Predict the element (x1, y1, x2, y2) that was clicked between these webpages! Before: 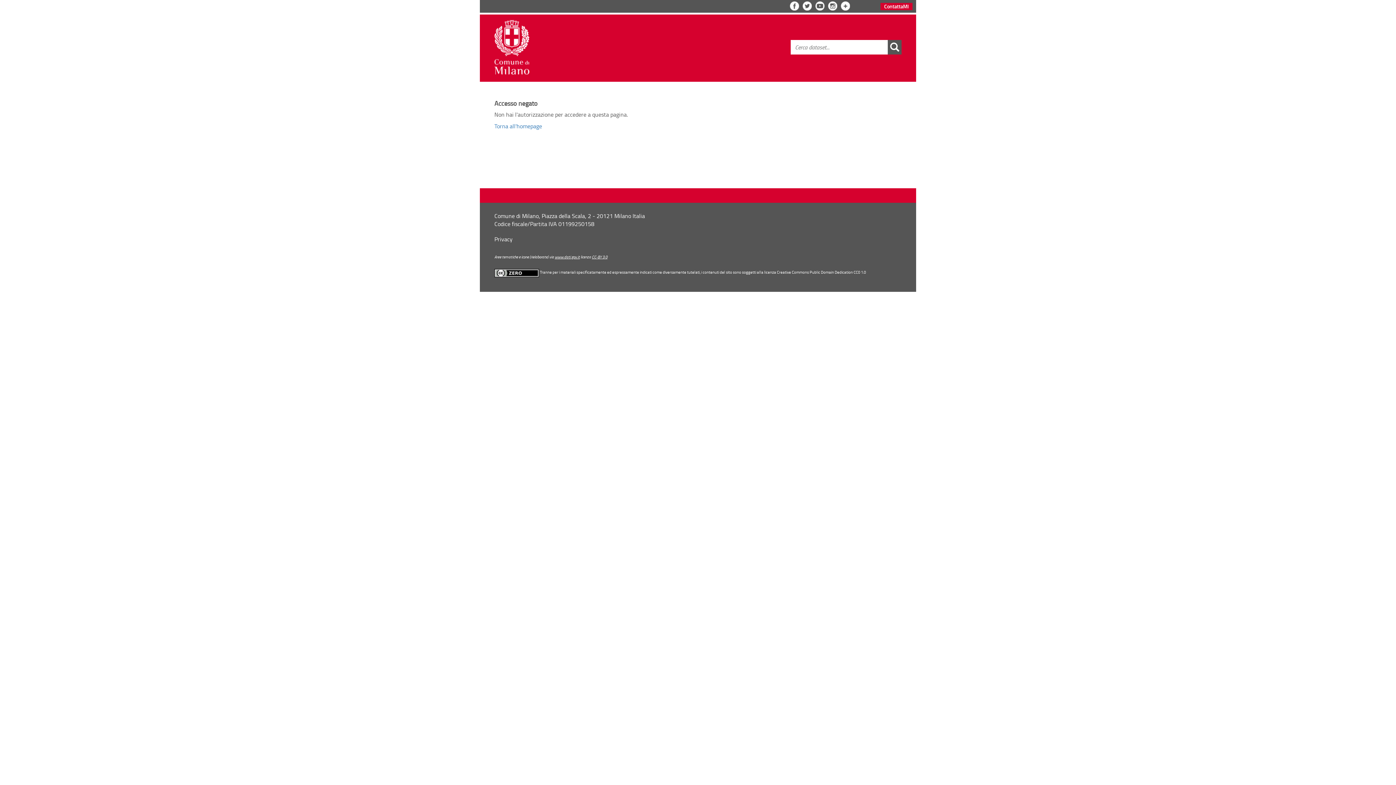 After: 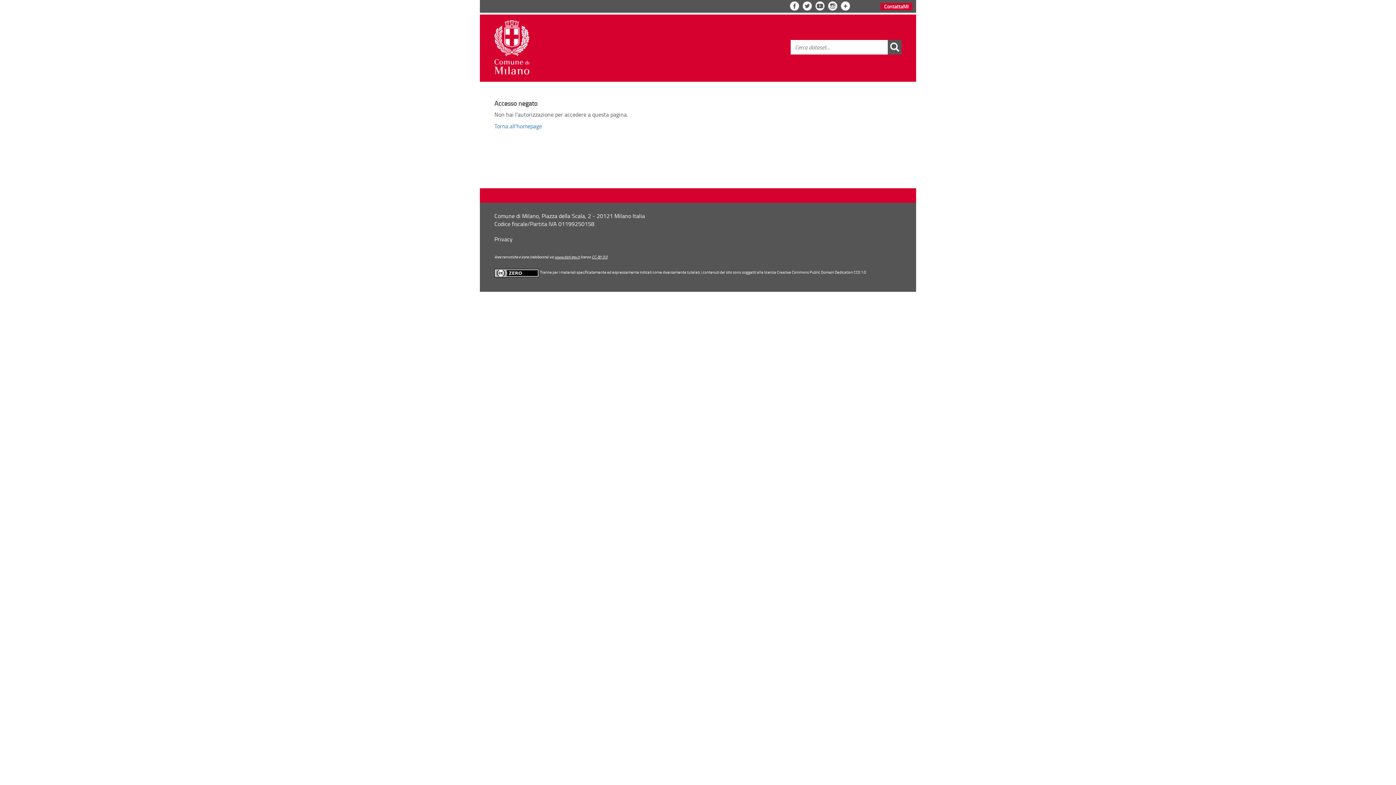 Action: bbox: (494, 122, 542, 130) label: Torna all'homepage